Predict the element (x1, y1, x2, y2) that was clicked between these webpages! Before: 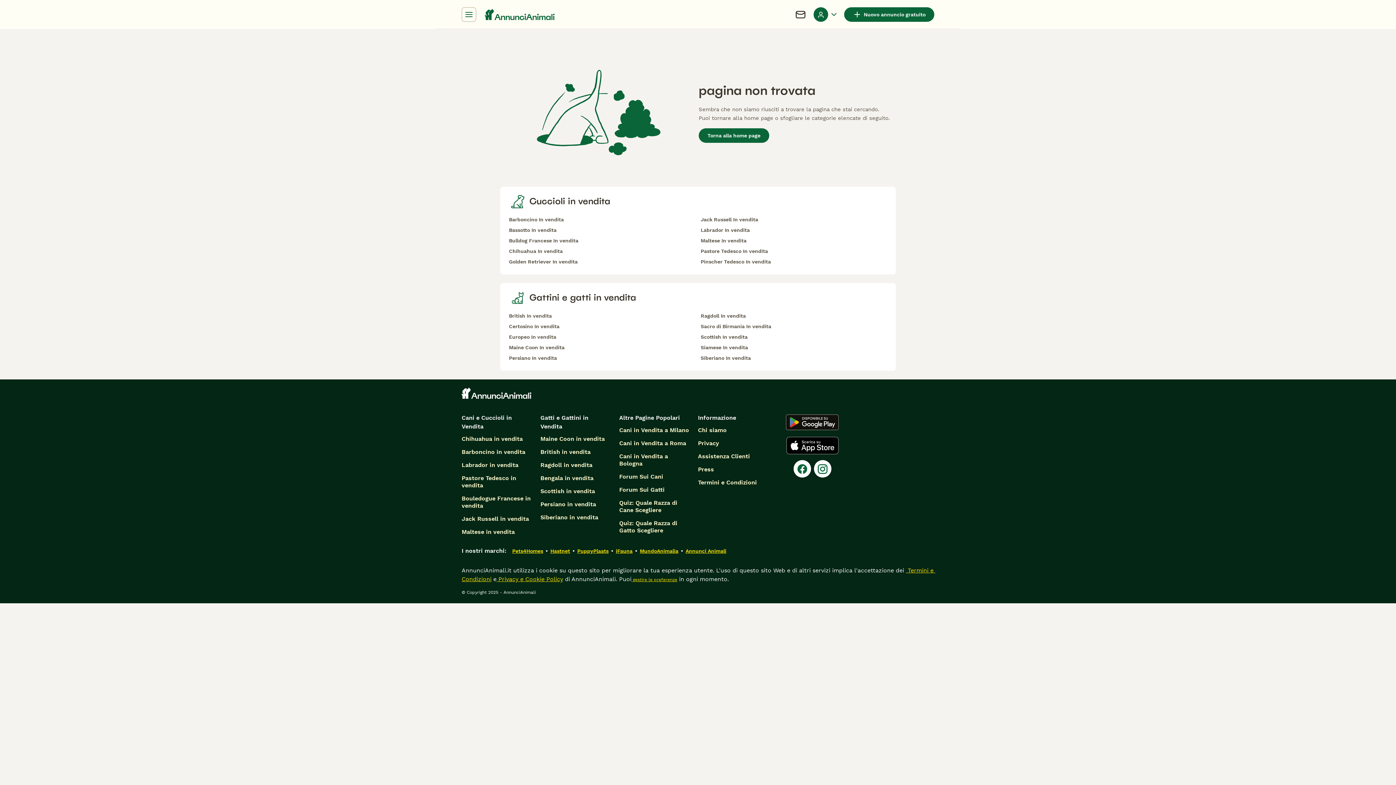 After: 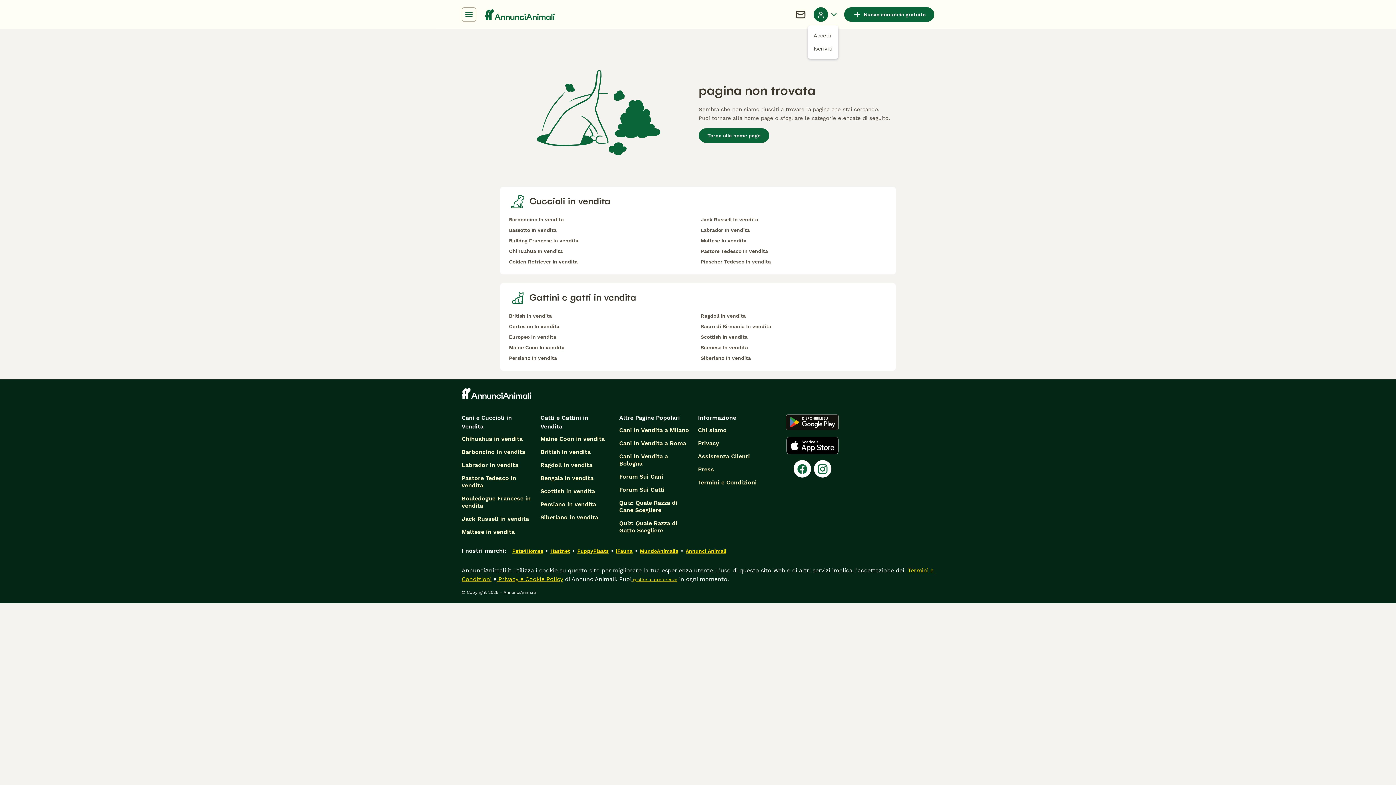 Action: bbox: (813, 7, 838, 21) label: Menu a discesa del profilo Attiva/disattiva